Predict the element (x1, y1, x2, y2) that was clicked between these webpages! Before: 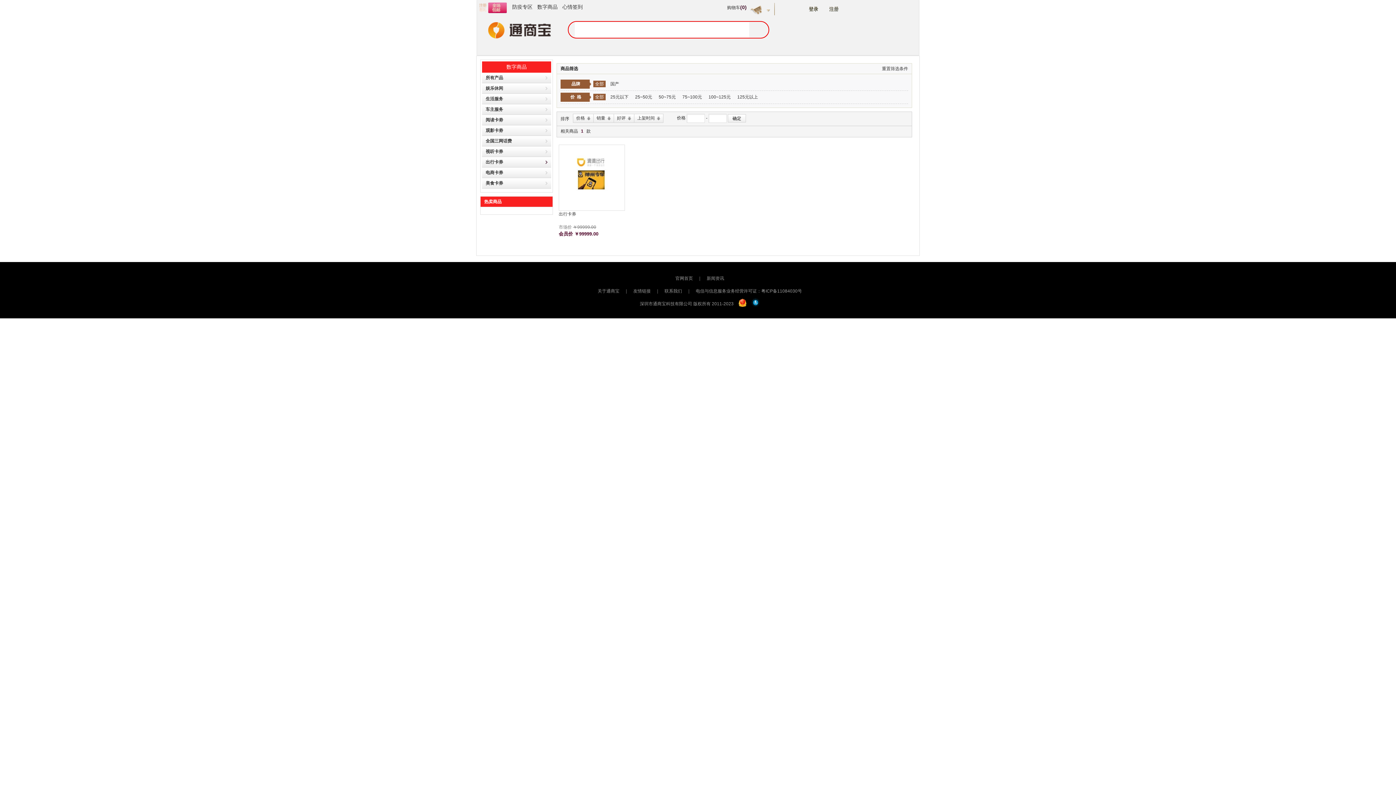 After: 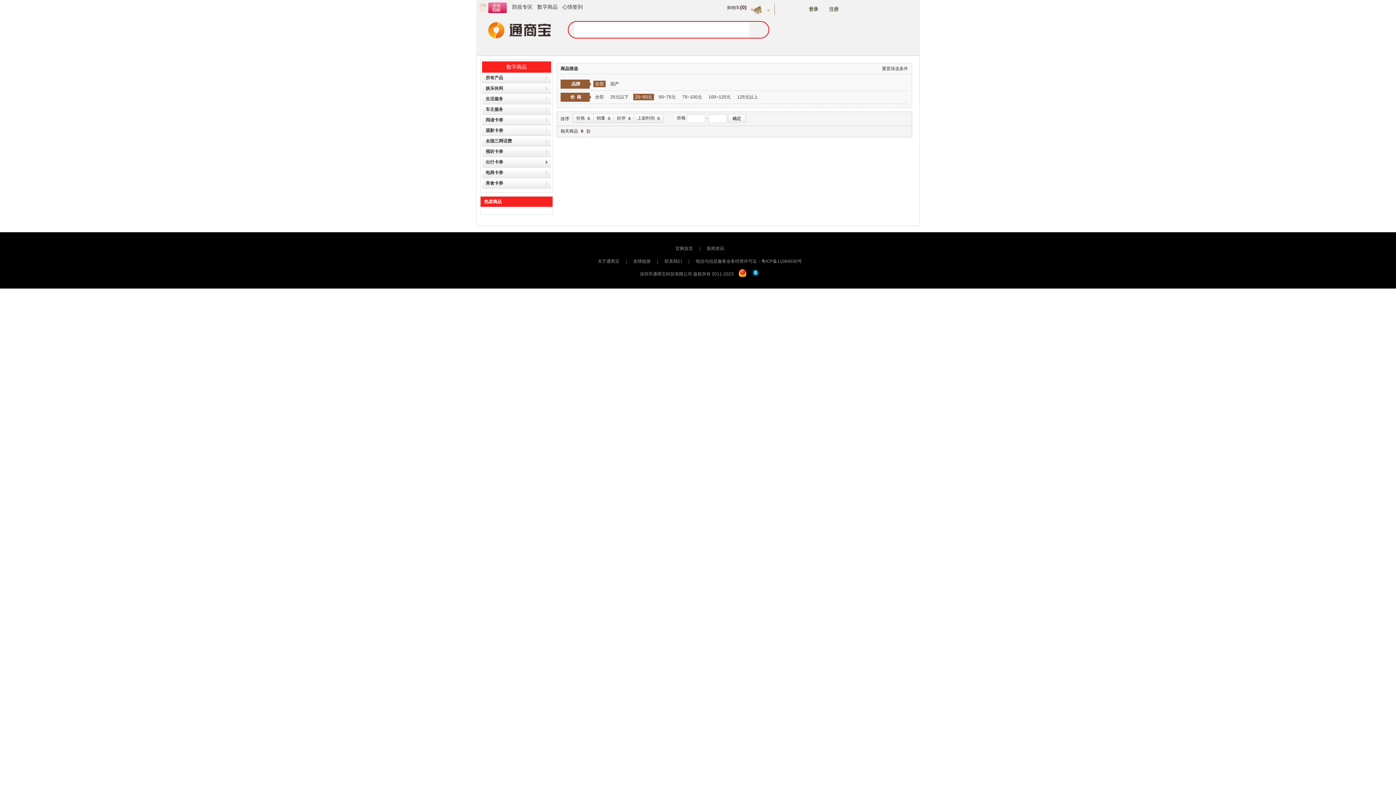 Action: bbox: (633, 93, 654, 100) label: 25~50元